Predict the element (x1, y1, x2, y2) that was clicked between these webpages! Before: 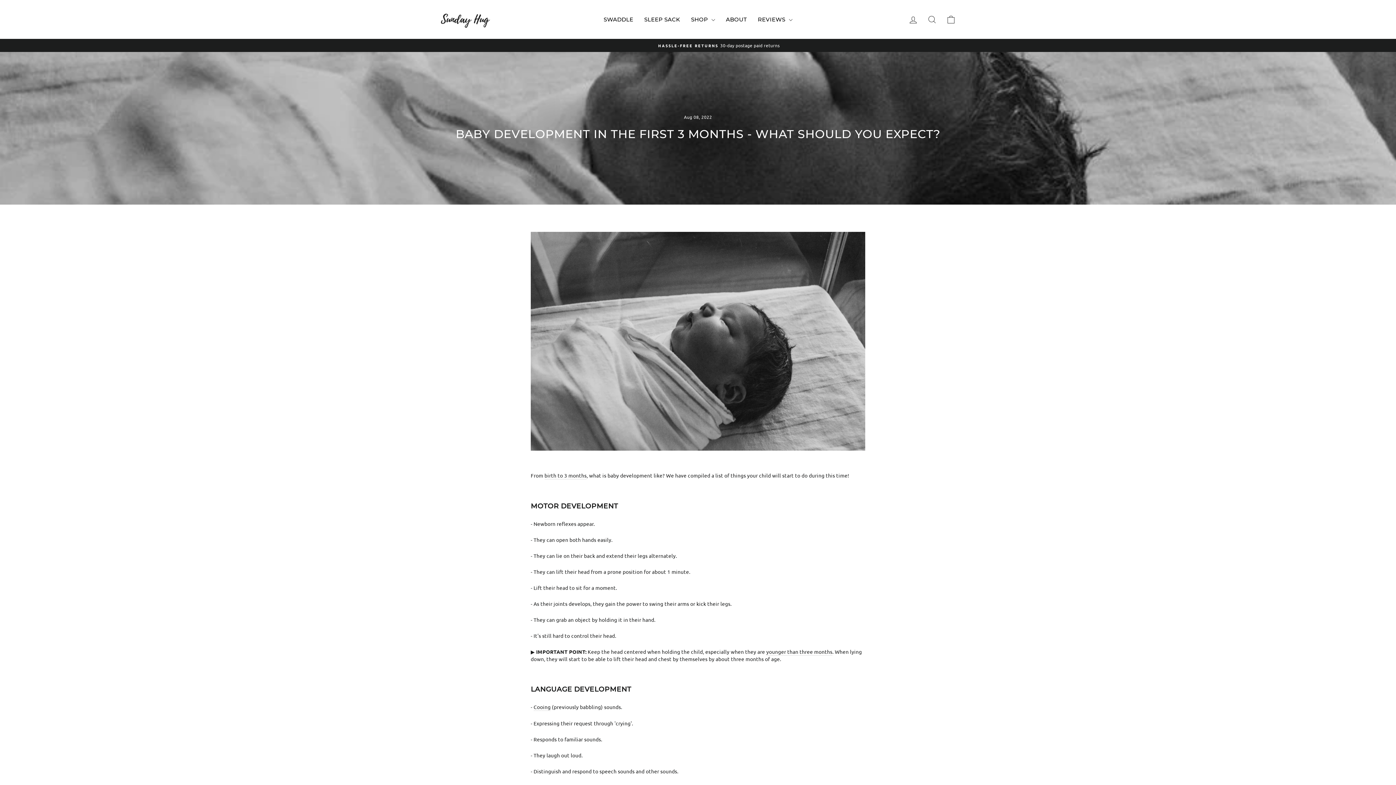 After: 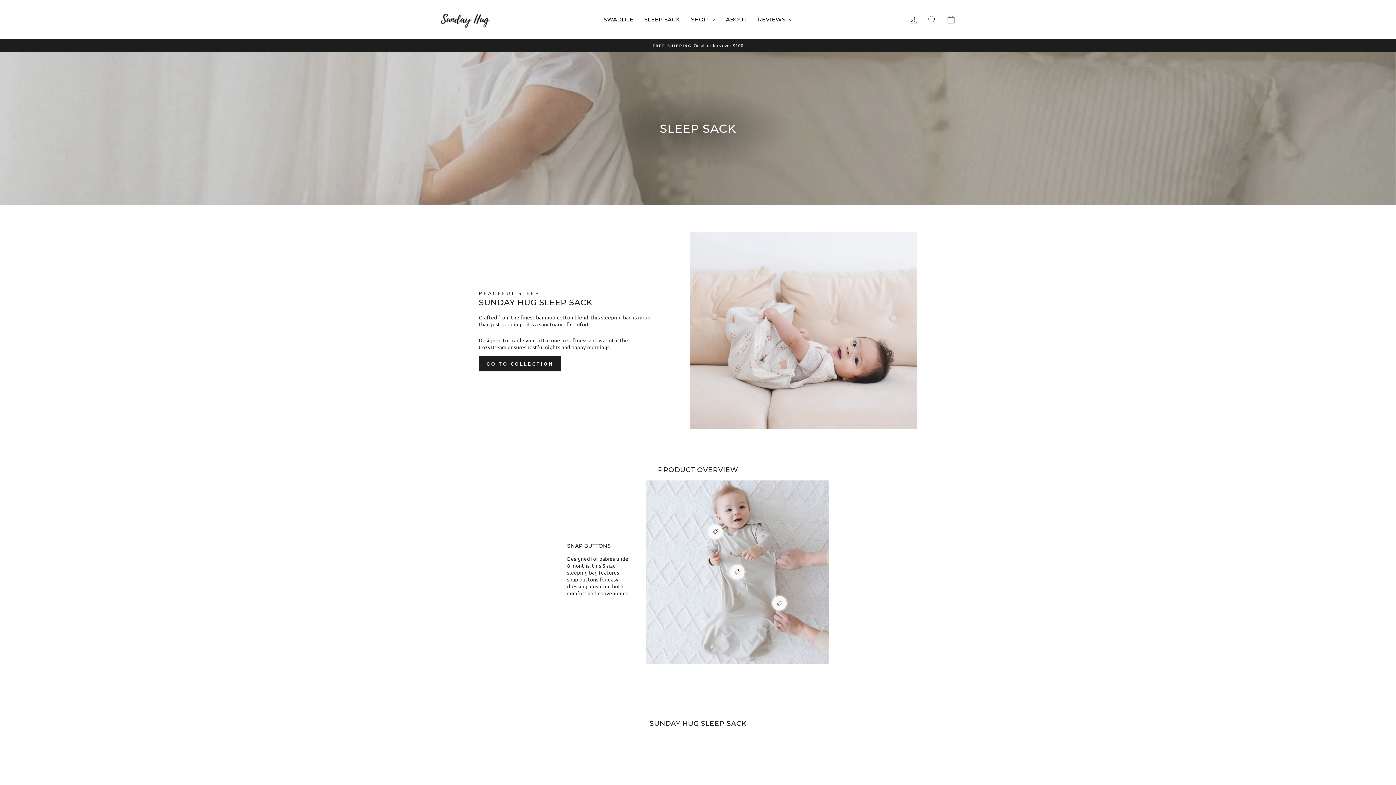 Action: label: SLEEP SACK bbox: (638, 12, 685, 26)